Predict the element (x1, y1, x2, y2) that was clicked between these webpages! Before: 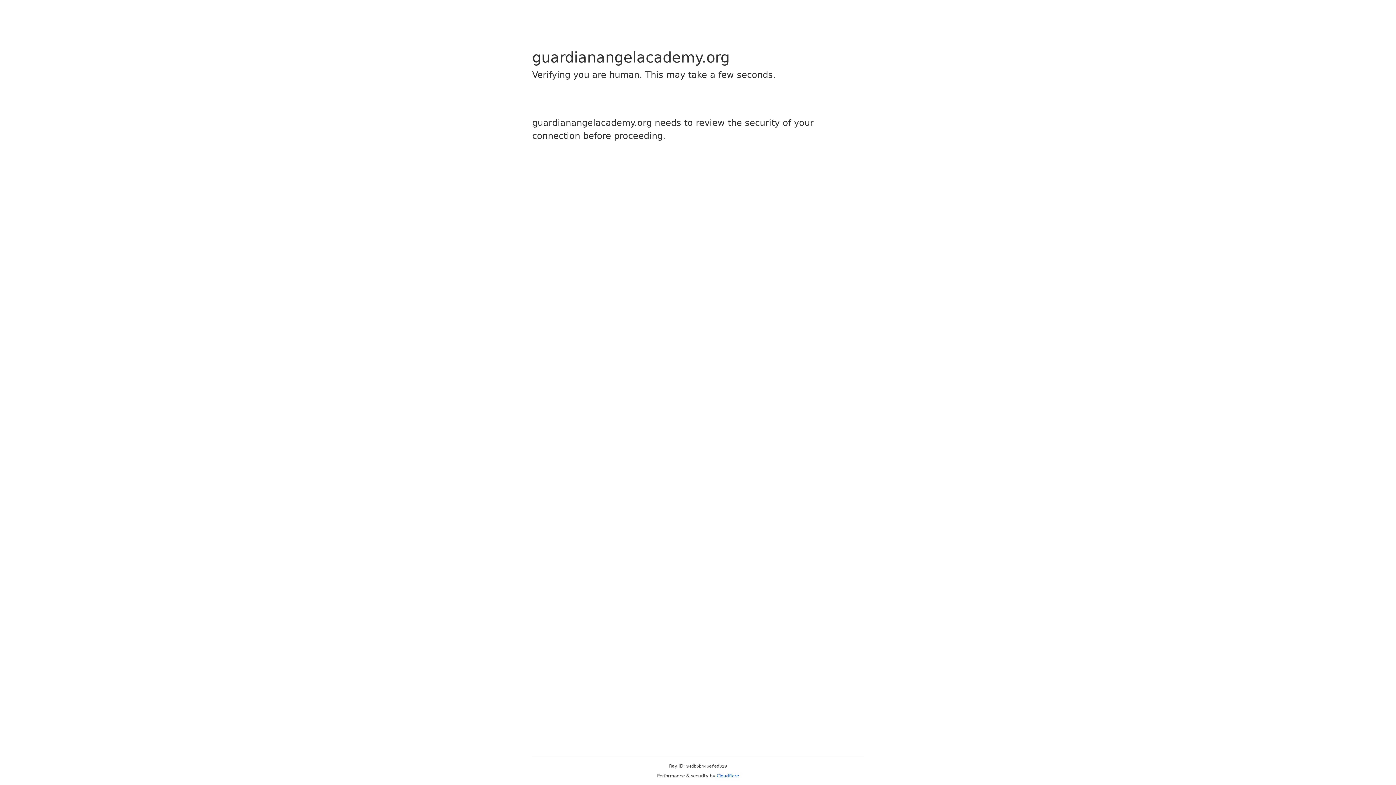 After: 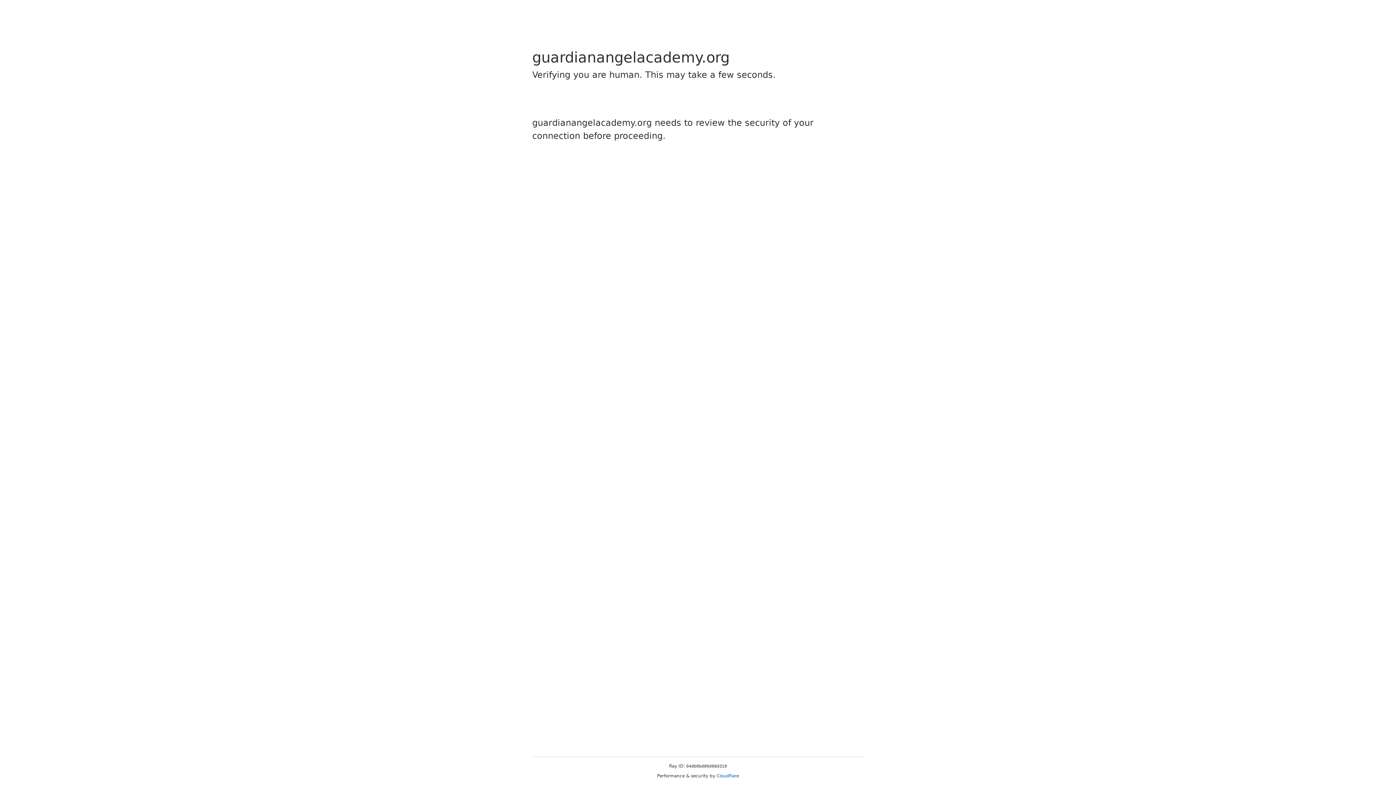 Action: label: Cloudflare bbox: (716, 773, 739, 778)